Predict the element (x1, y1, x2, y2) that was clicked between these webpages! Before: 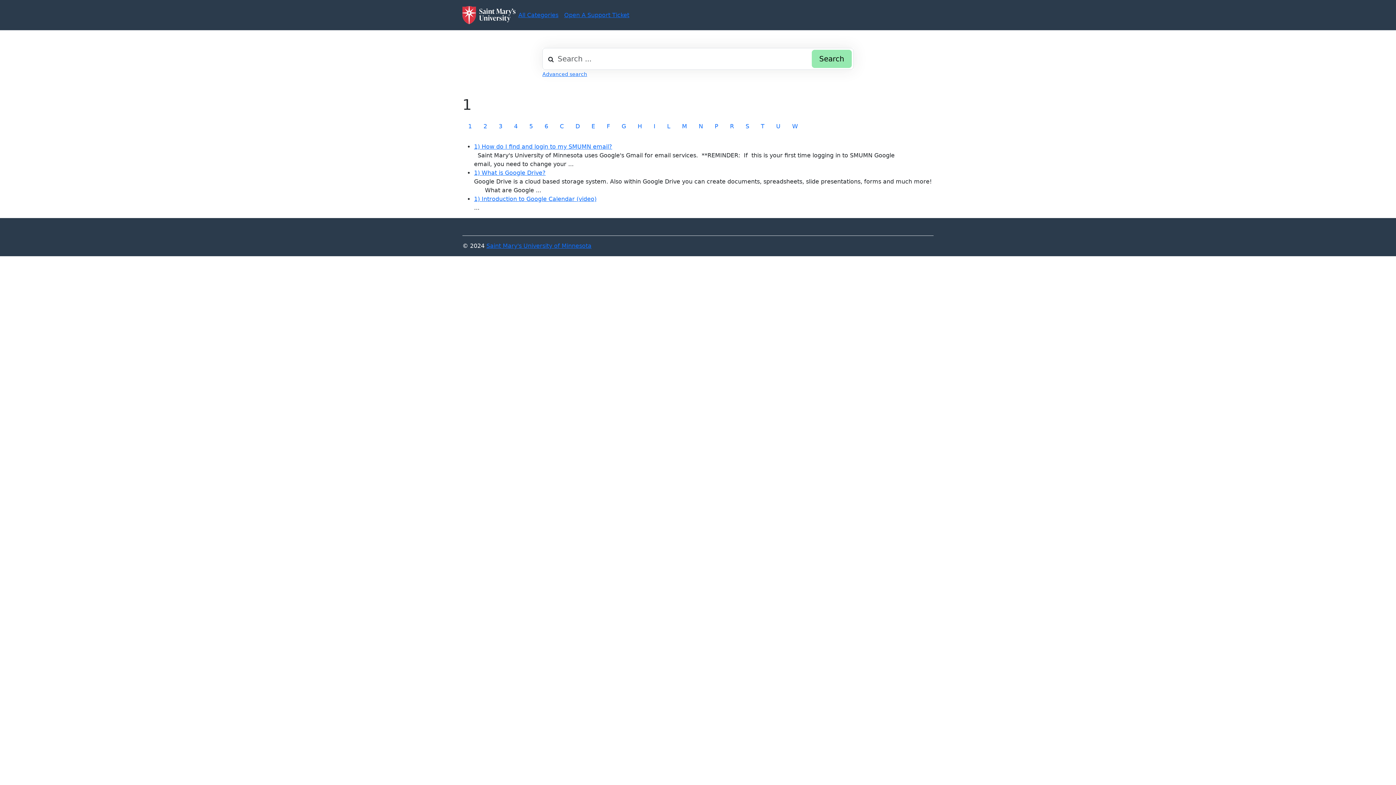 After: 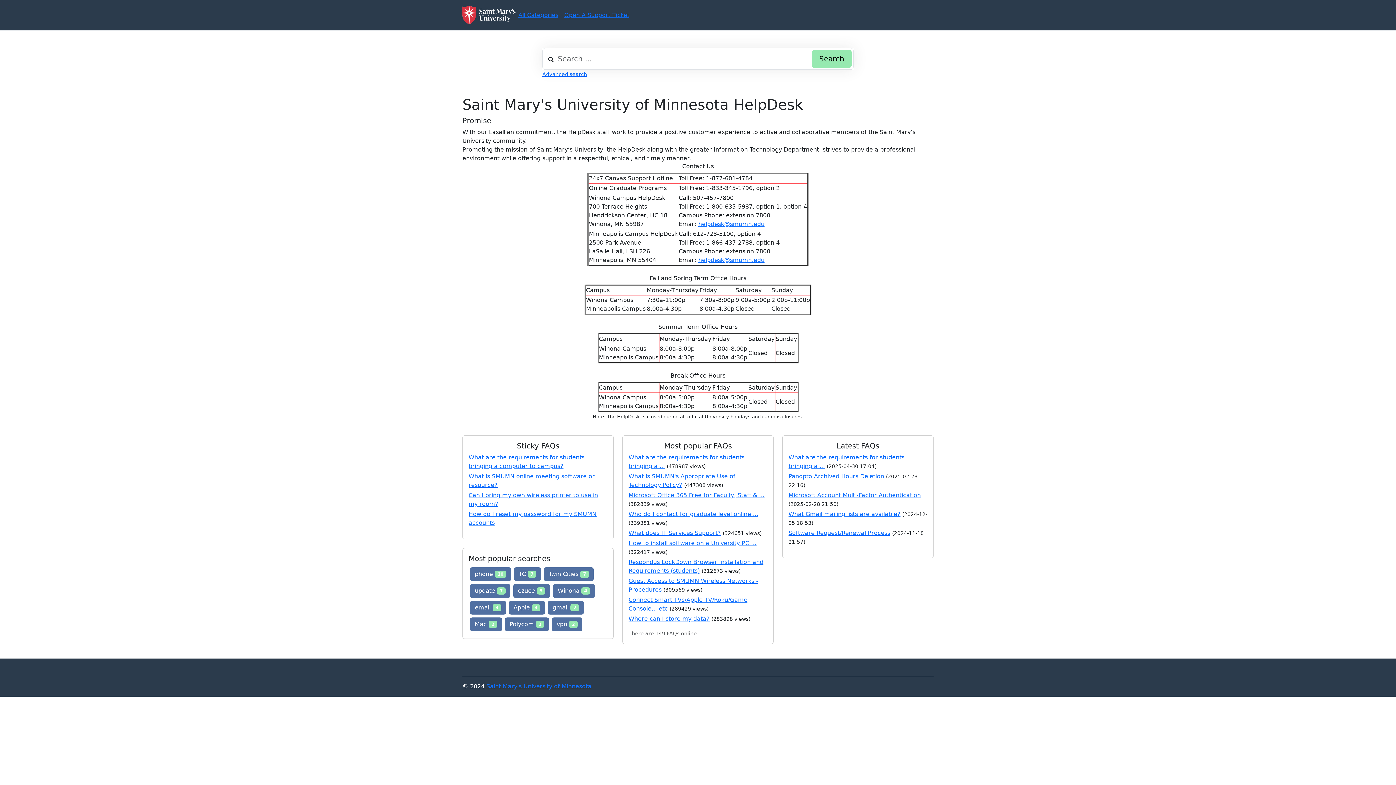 Action: bbox: (462, 5, 515, 24)